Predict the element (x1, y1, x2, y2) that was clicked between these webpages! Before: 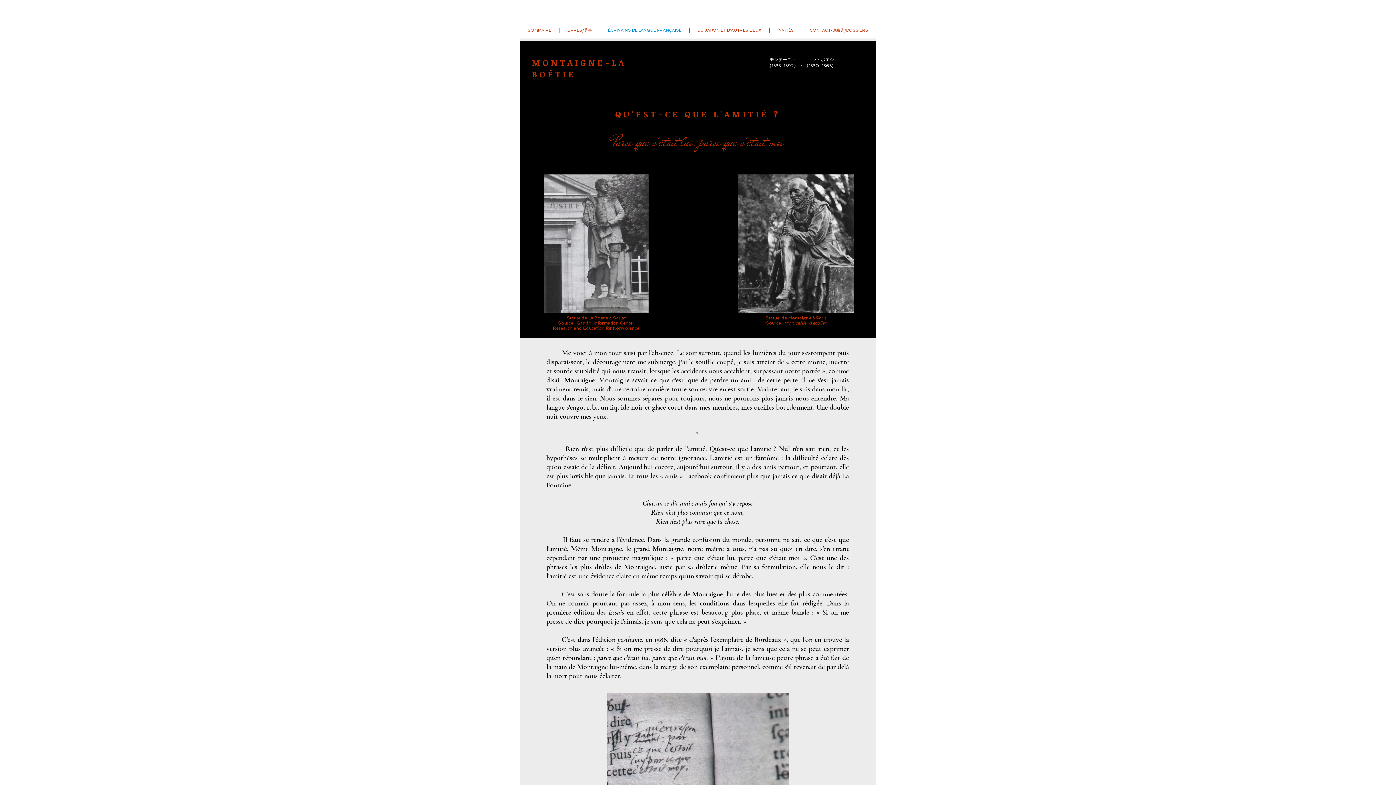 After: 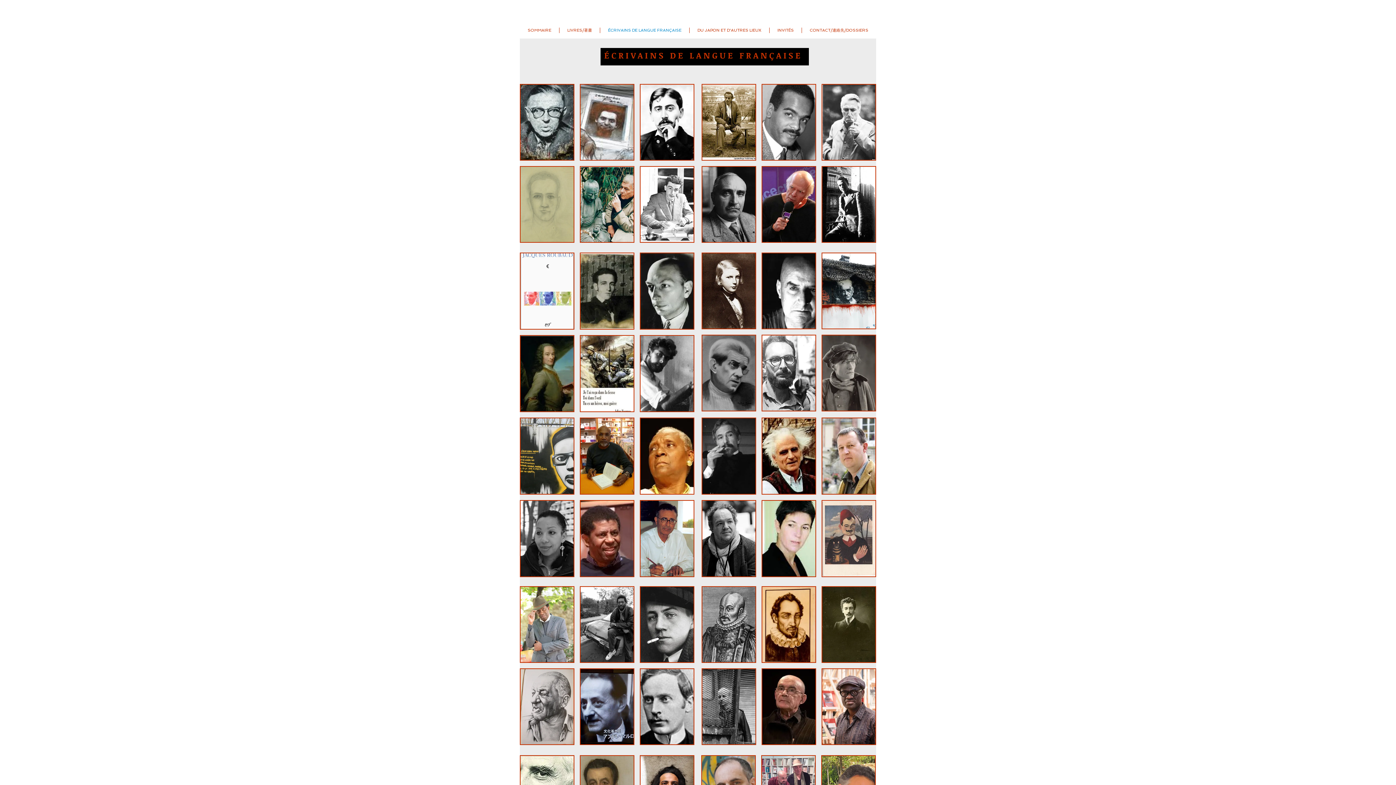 Action: label: ÉCRIVAINS DE LANGUE FRANÇAISE bbox: (600, 27, 689, 33)